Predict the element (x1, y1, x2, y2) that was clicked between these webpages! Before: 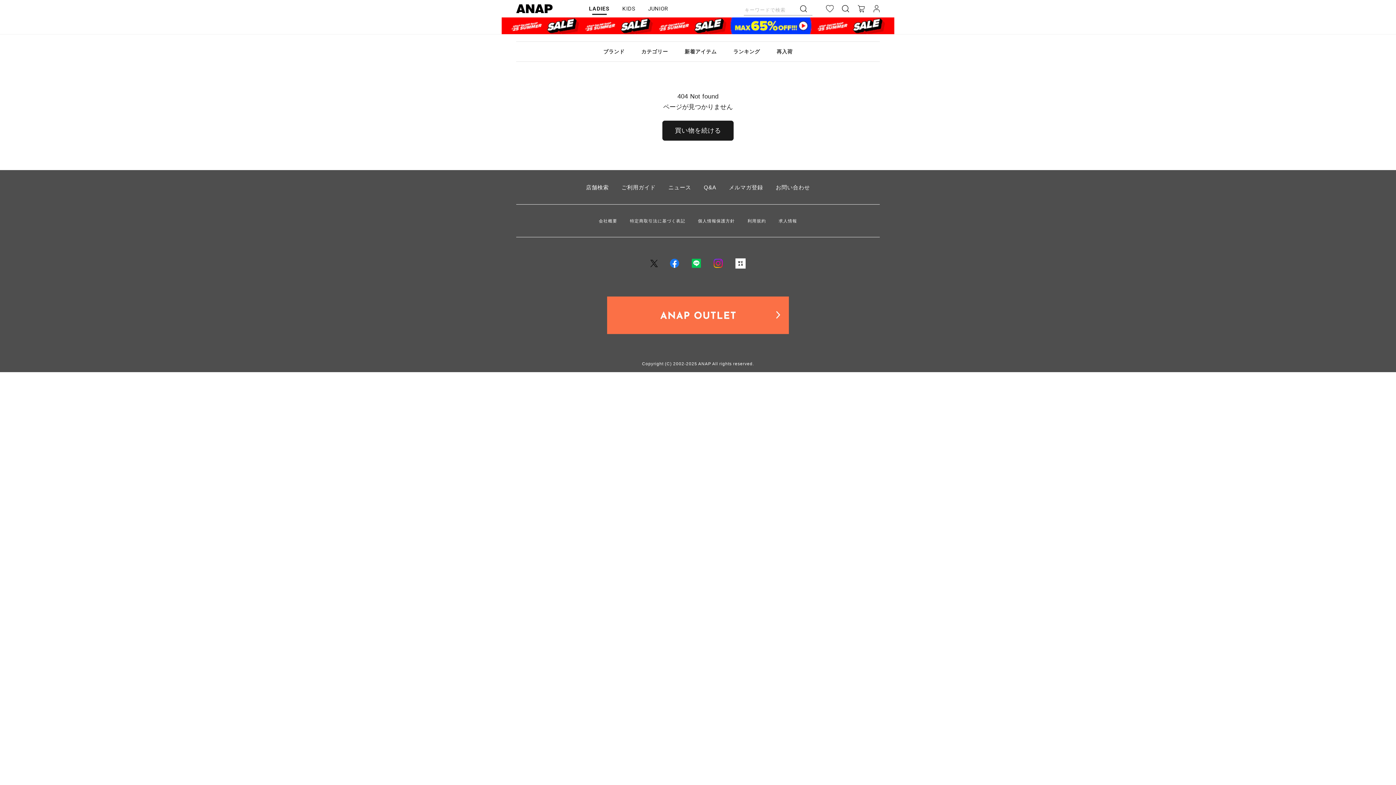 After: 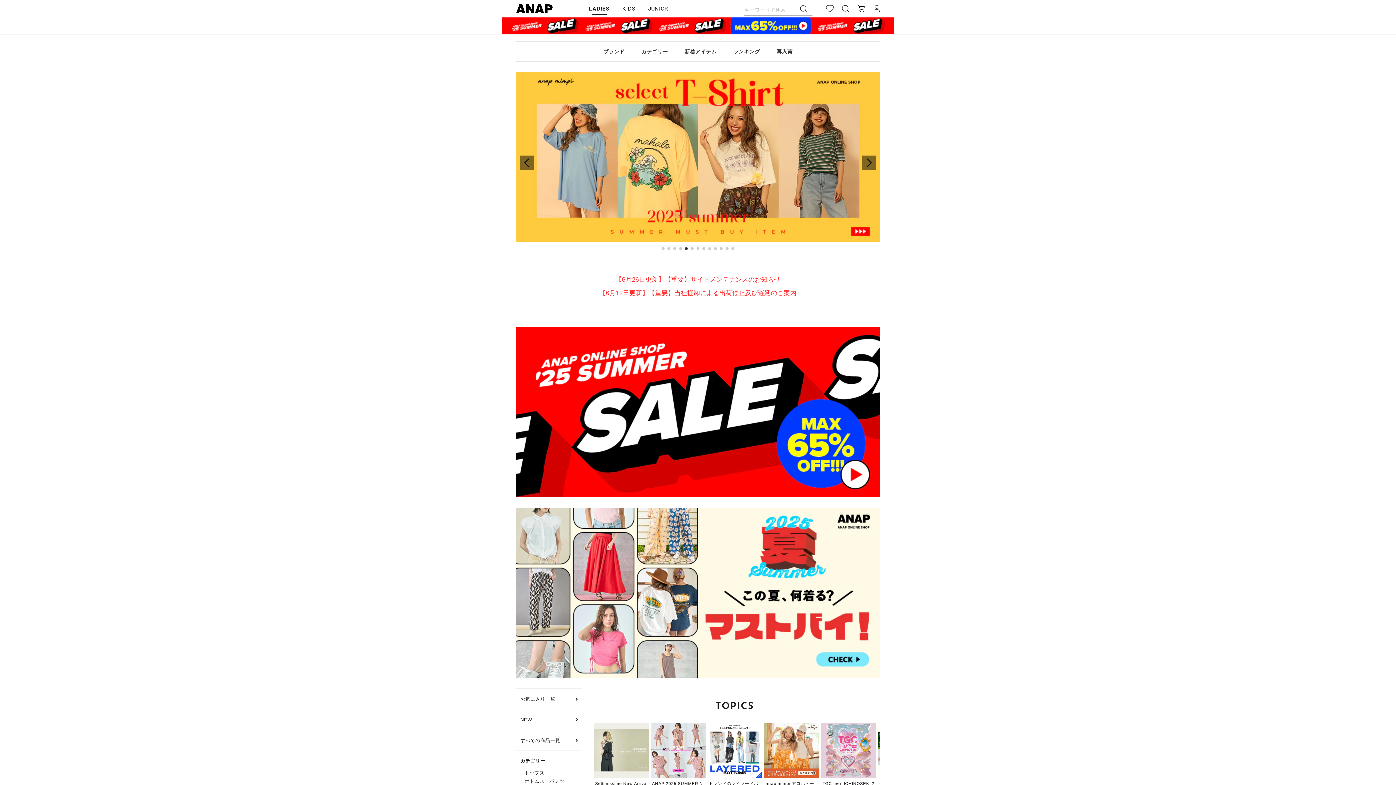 Action: bbox: (516, 4, 552, 13)